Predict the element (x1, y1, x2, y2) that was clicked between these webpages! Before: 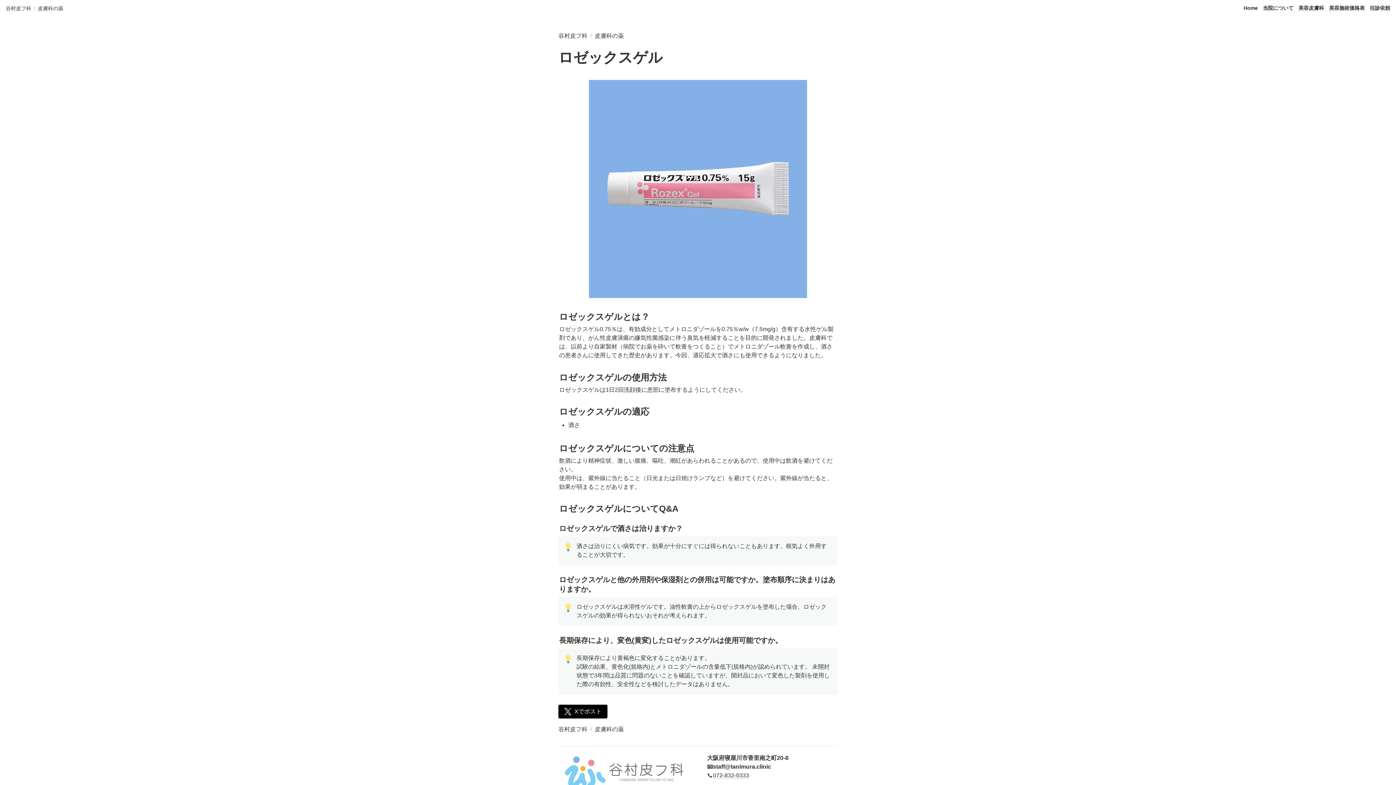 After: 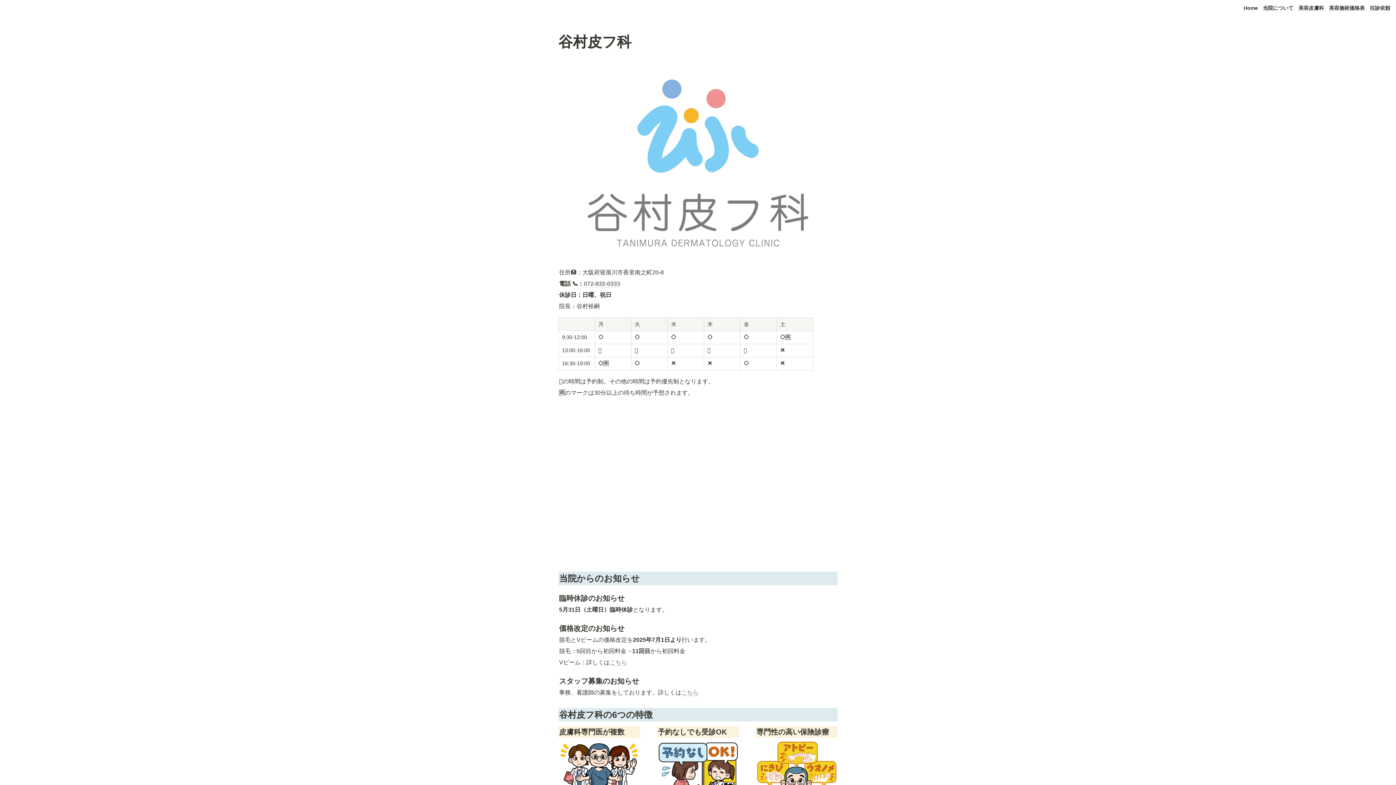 Action: label: 谷村皮フ科 bbox: (5, 5, 31, 11)